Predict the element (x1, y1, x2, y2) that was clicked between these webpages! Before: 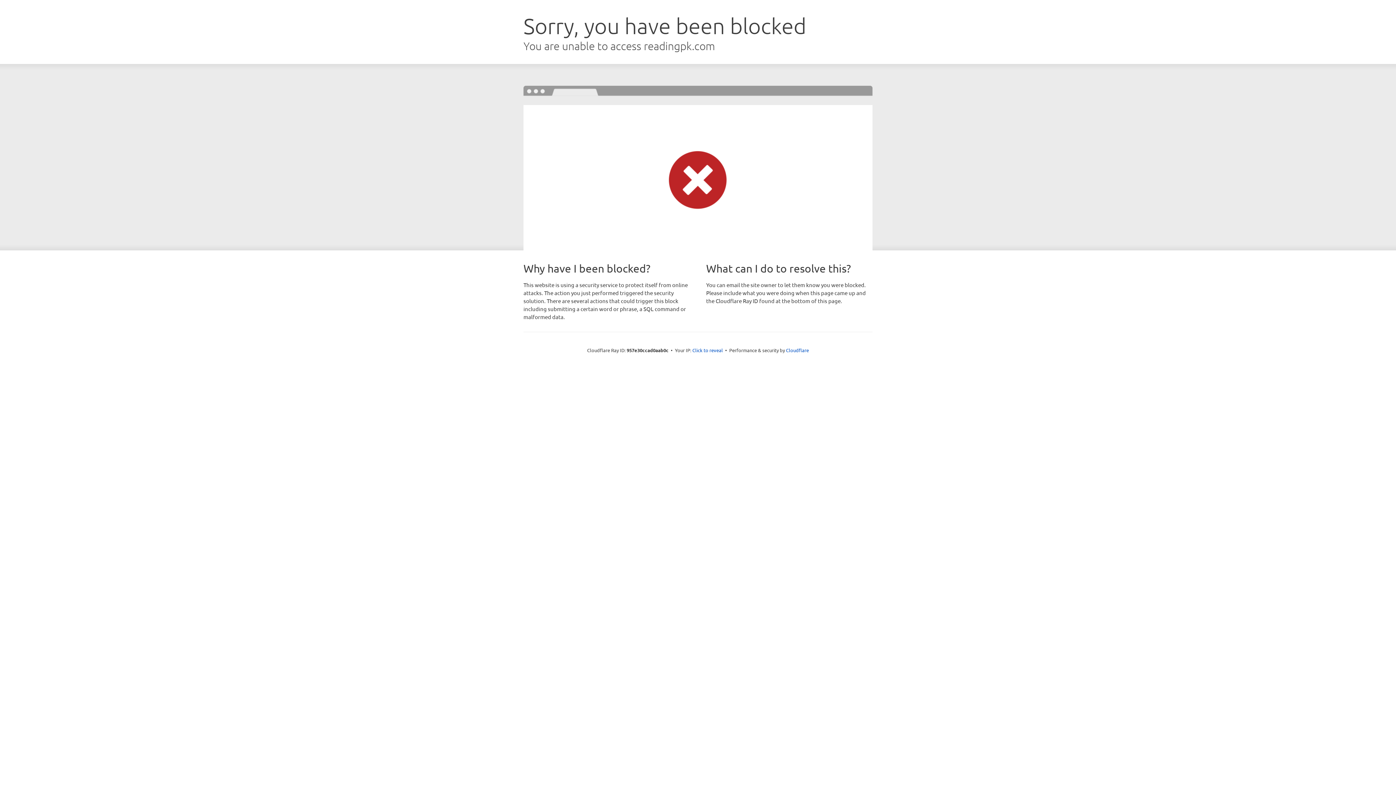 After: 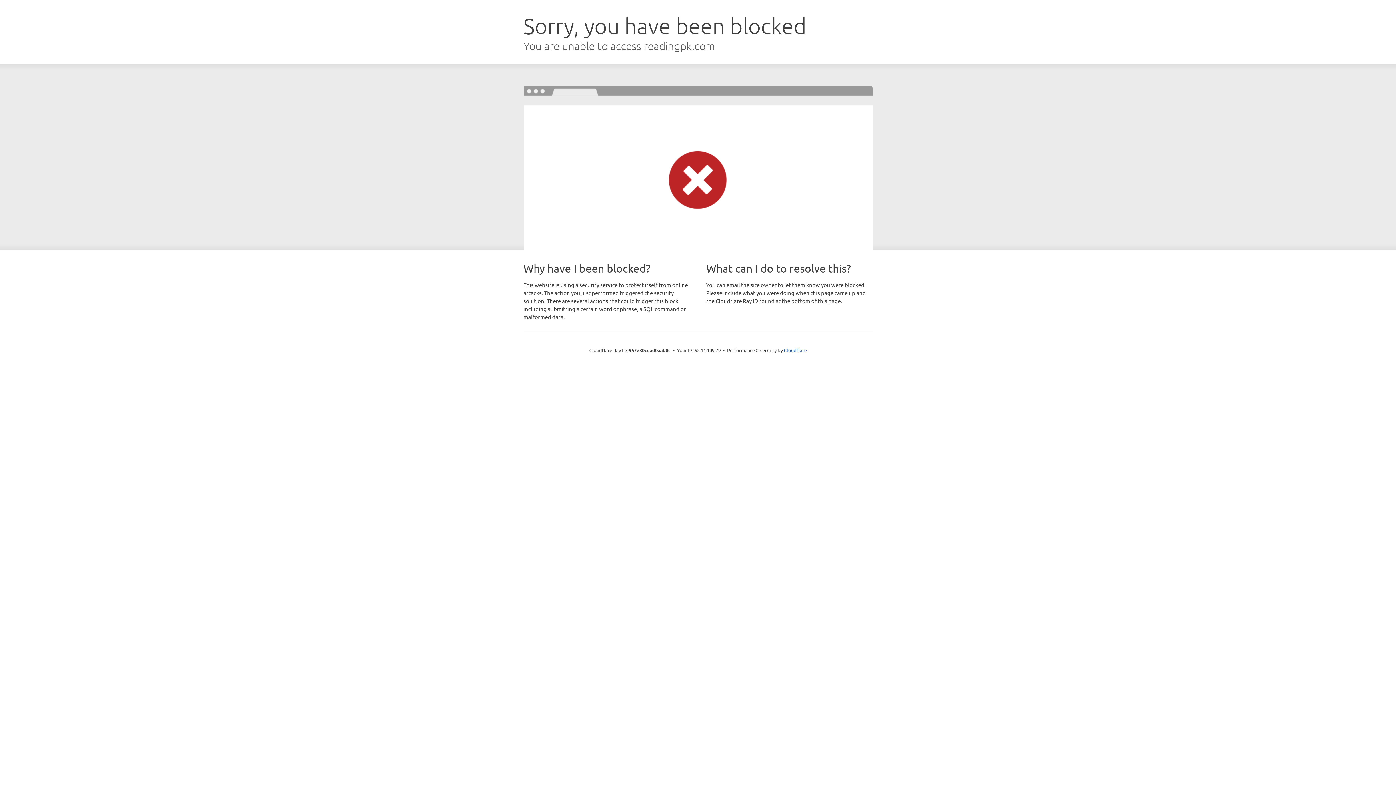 Action: bbox: (692, 346, 723, 353) label: Click to reveal